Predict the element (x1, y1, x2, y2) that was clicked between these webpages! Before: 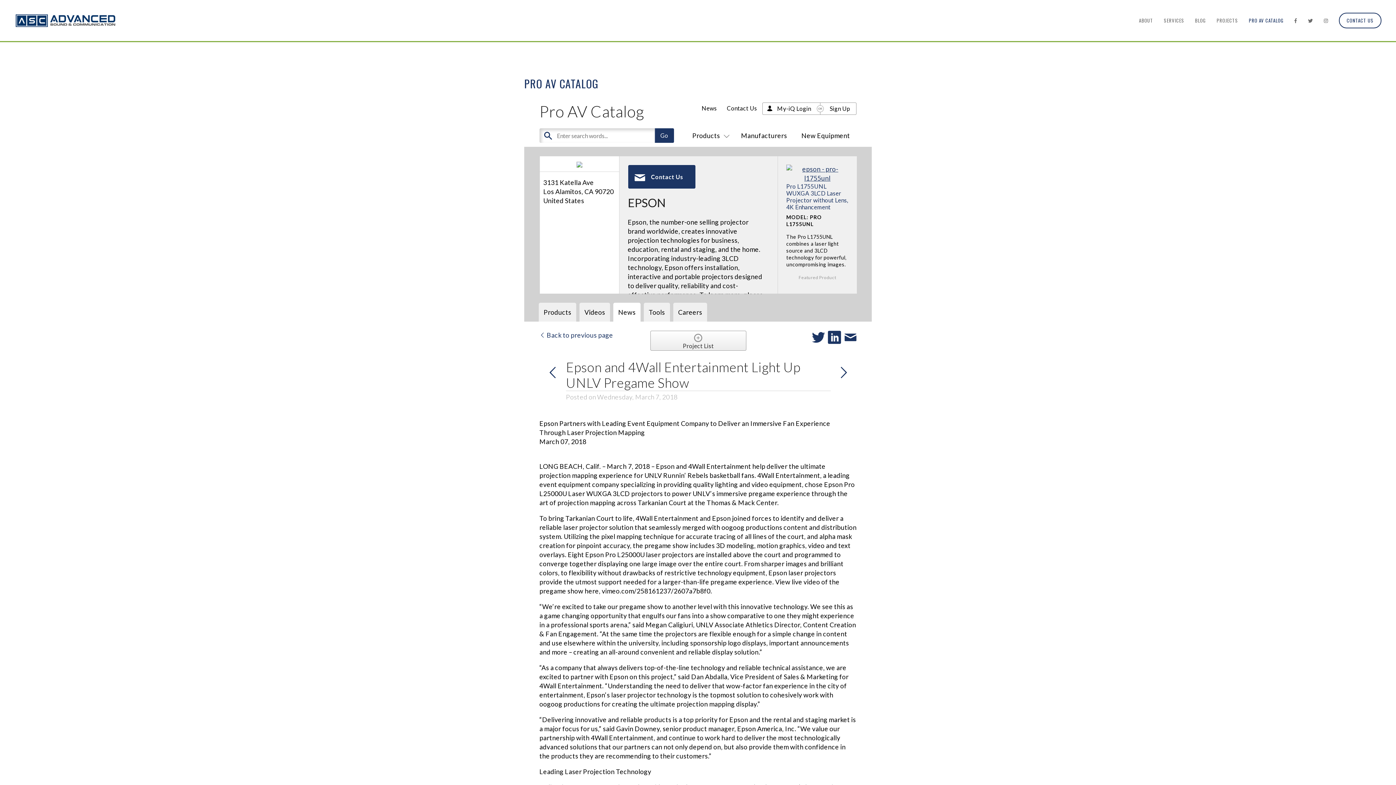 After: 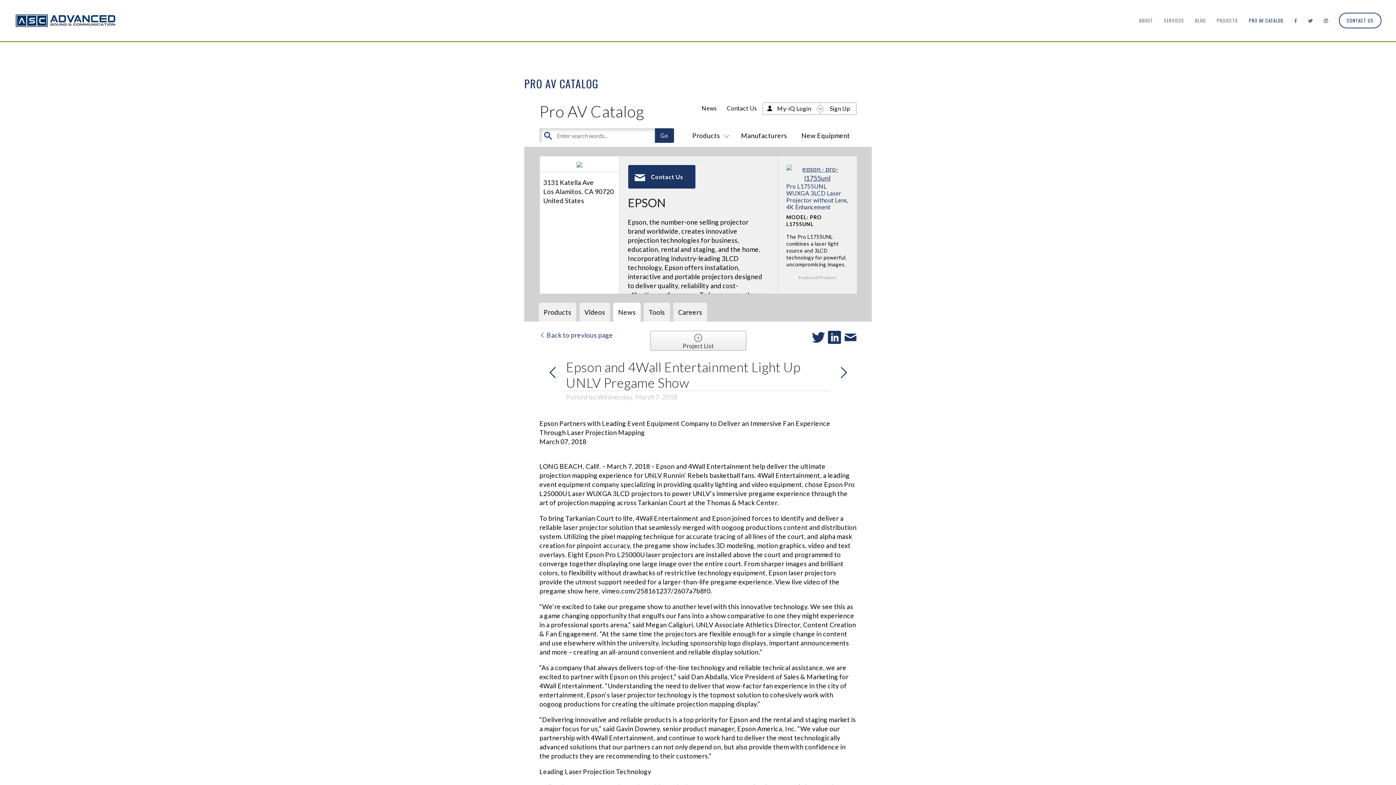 Action: bbox: (1319, 14, 1333, 26)